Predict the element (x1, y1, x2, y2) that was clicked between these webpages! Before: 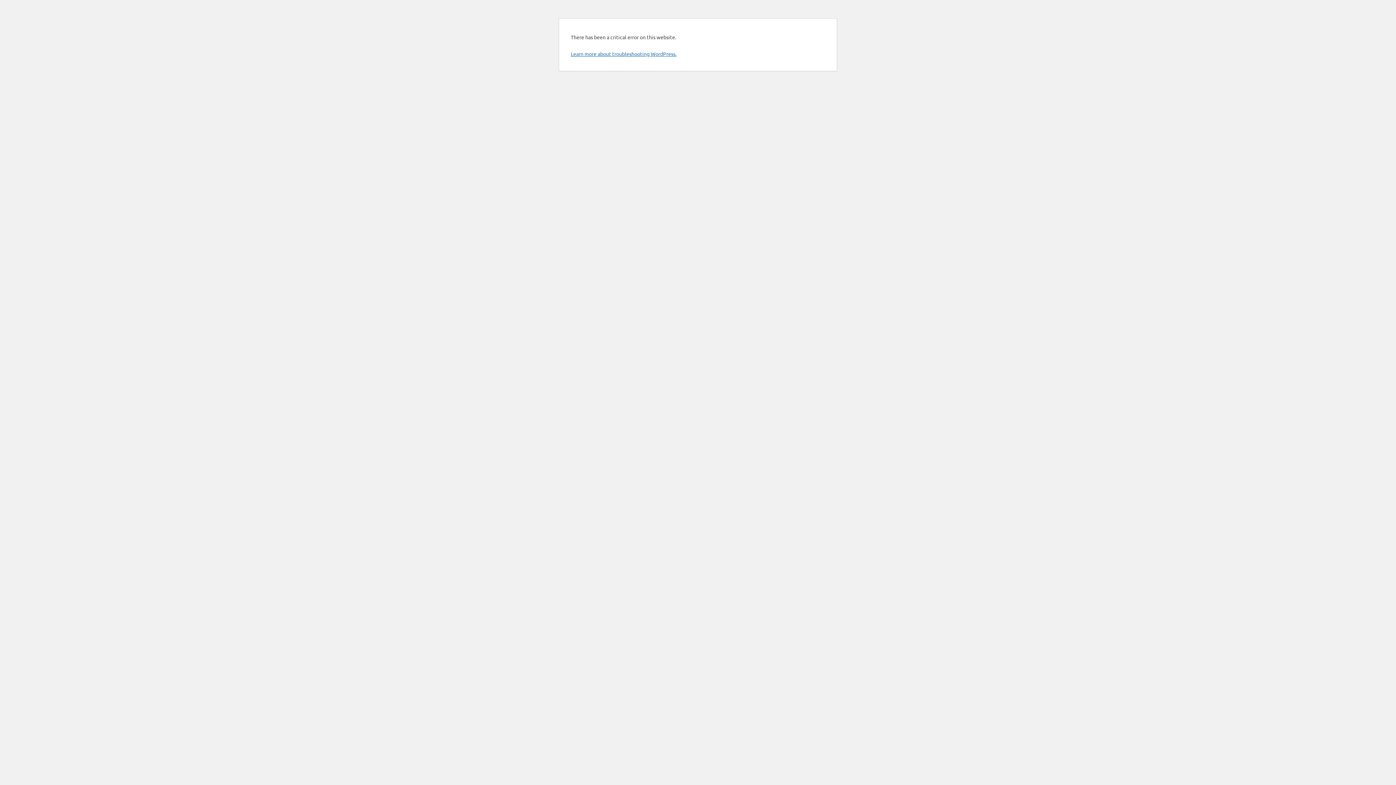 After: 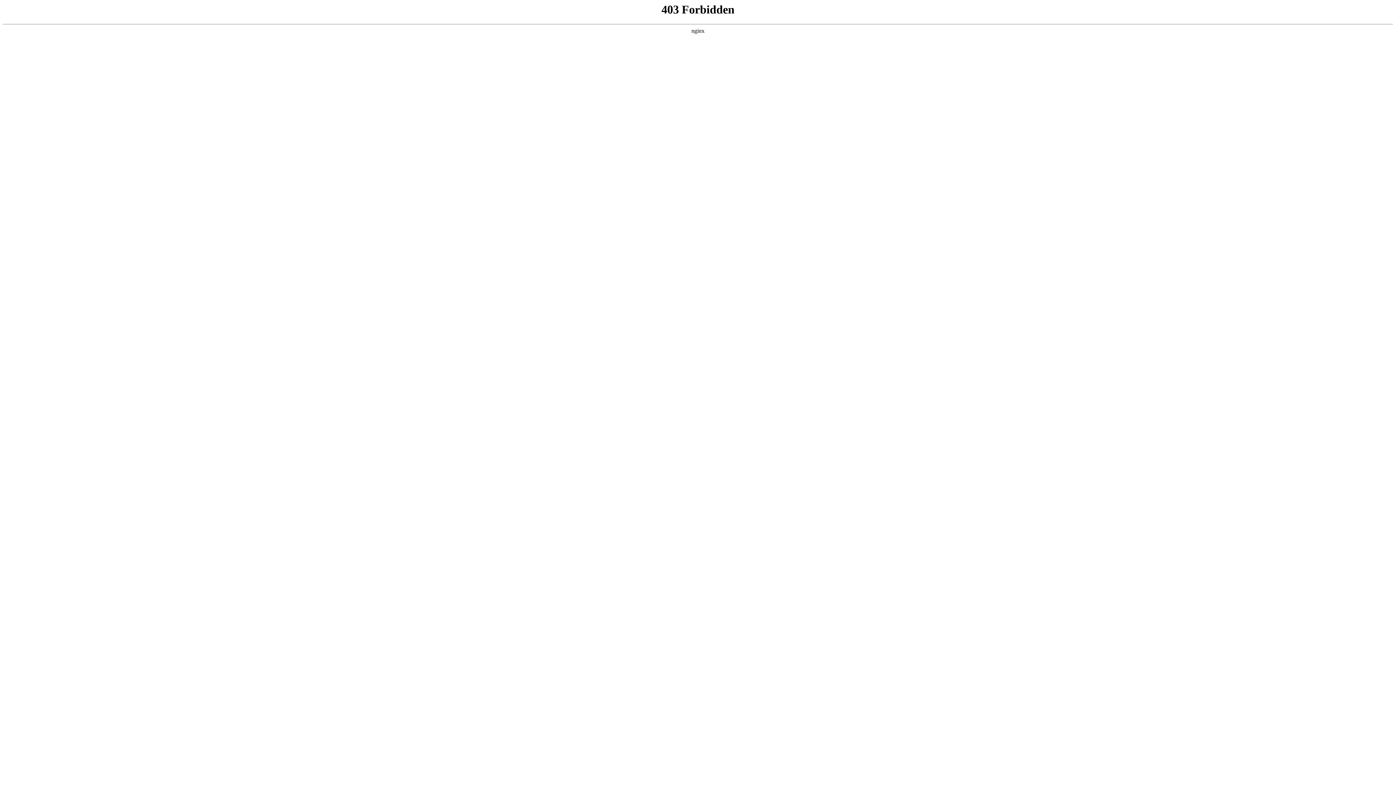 Action: label: Learn more about troubleshooting WordPress. bbox: (570, 50, 676, 57)